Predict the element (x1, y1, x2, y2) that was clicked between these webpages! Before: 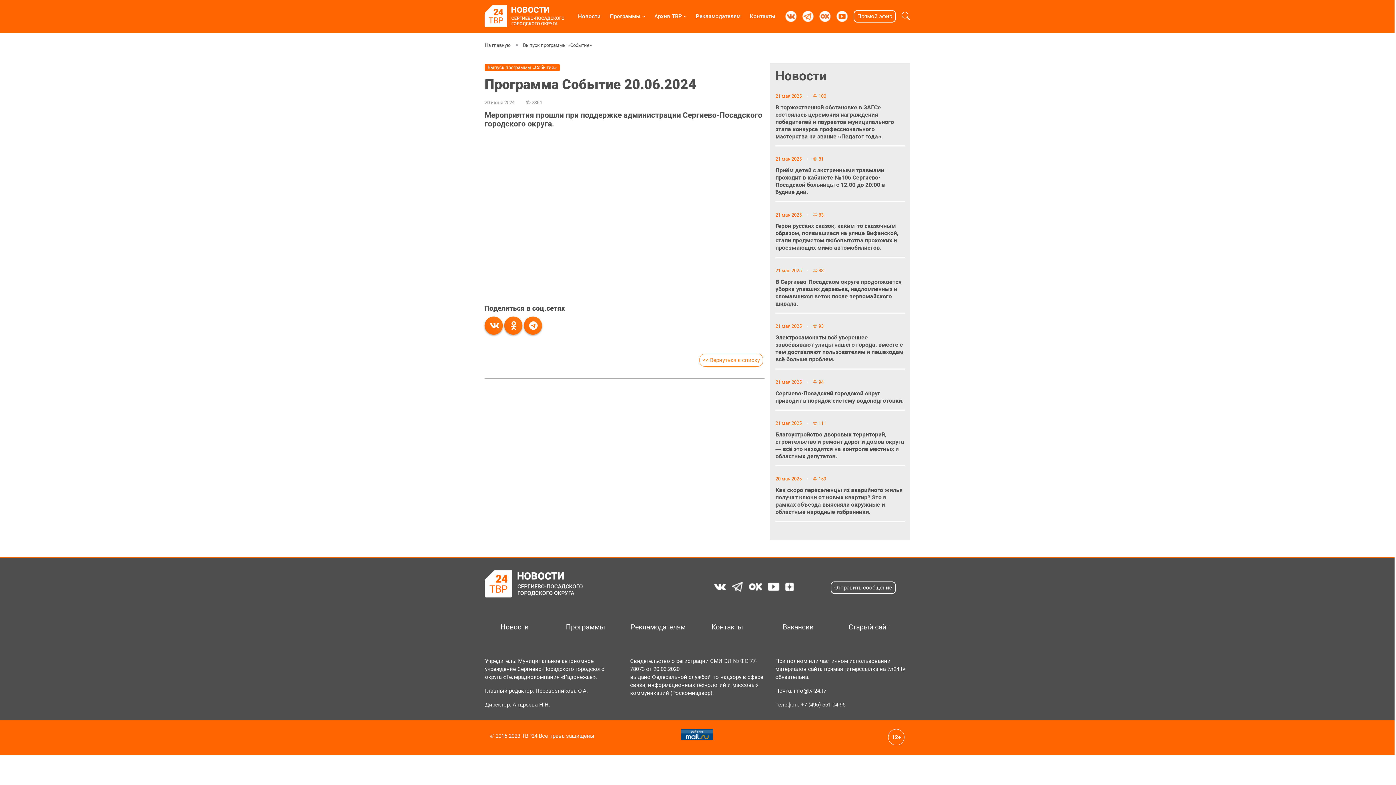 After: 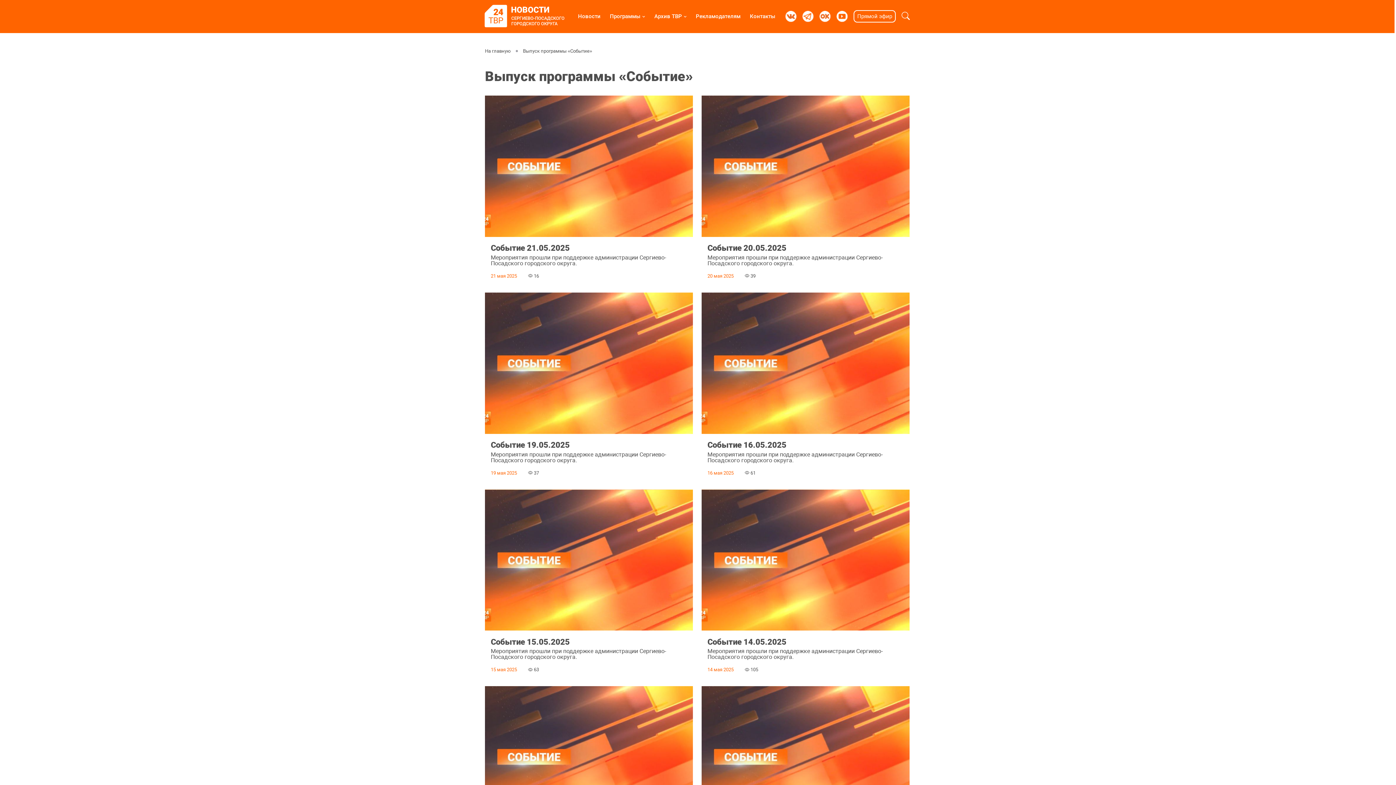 Action: bbox: (484, 63, 559, 71) label: Выпуск программы «Событие»